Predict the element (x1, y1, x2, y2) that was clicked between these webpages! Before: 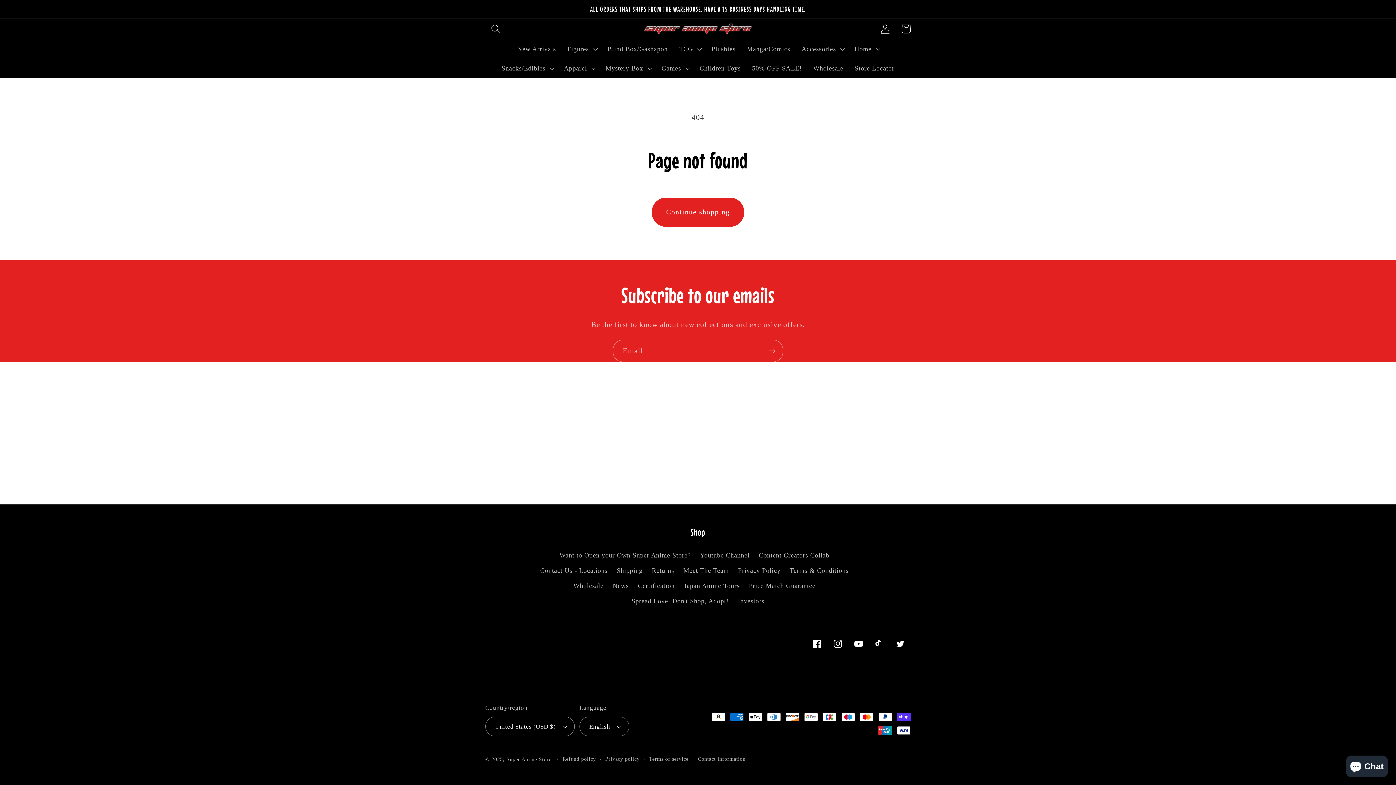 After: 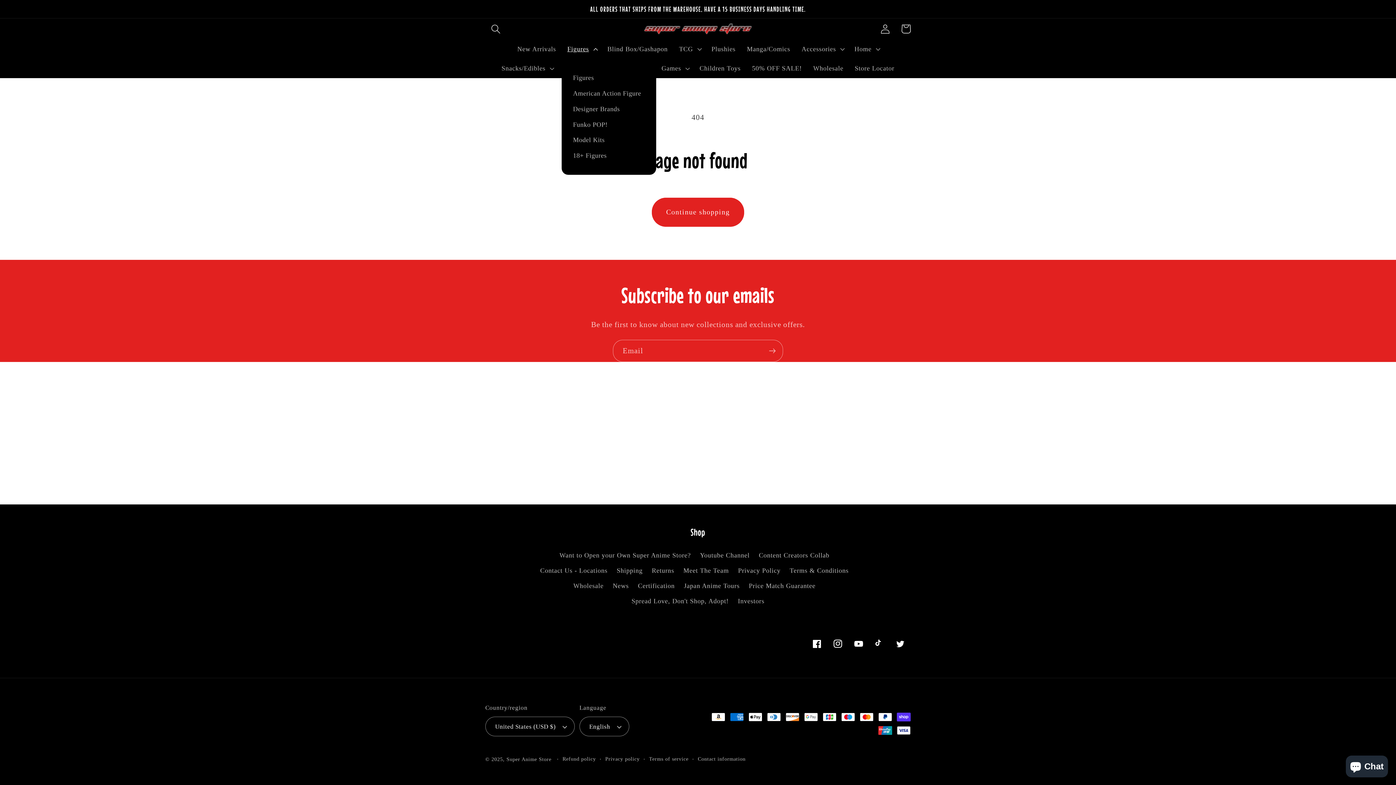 Action: bbox: (561, 39, 601, 58) label: Figures